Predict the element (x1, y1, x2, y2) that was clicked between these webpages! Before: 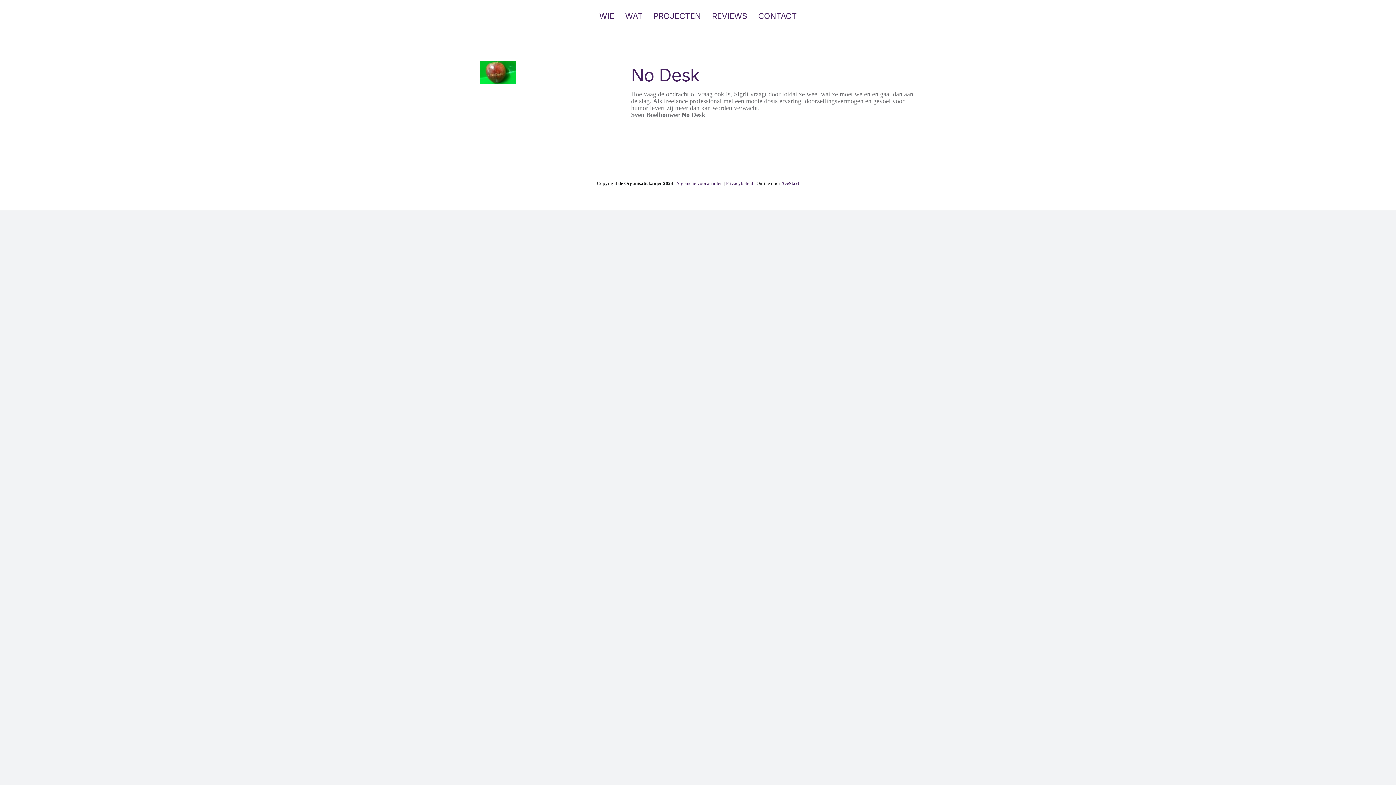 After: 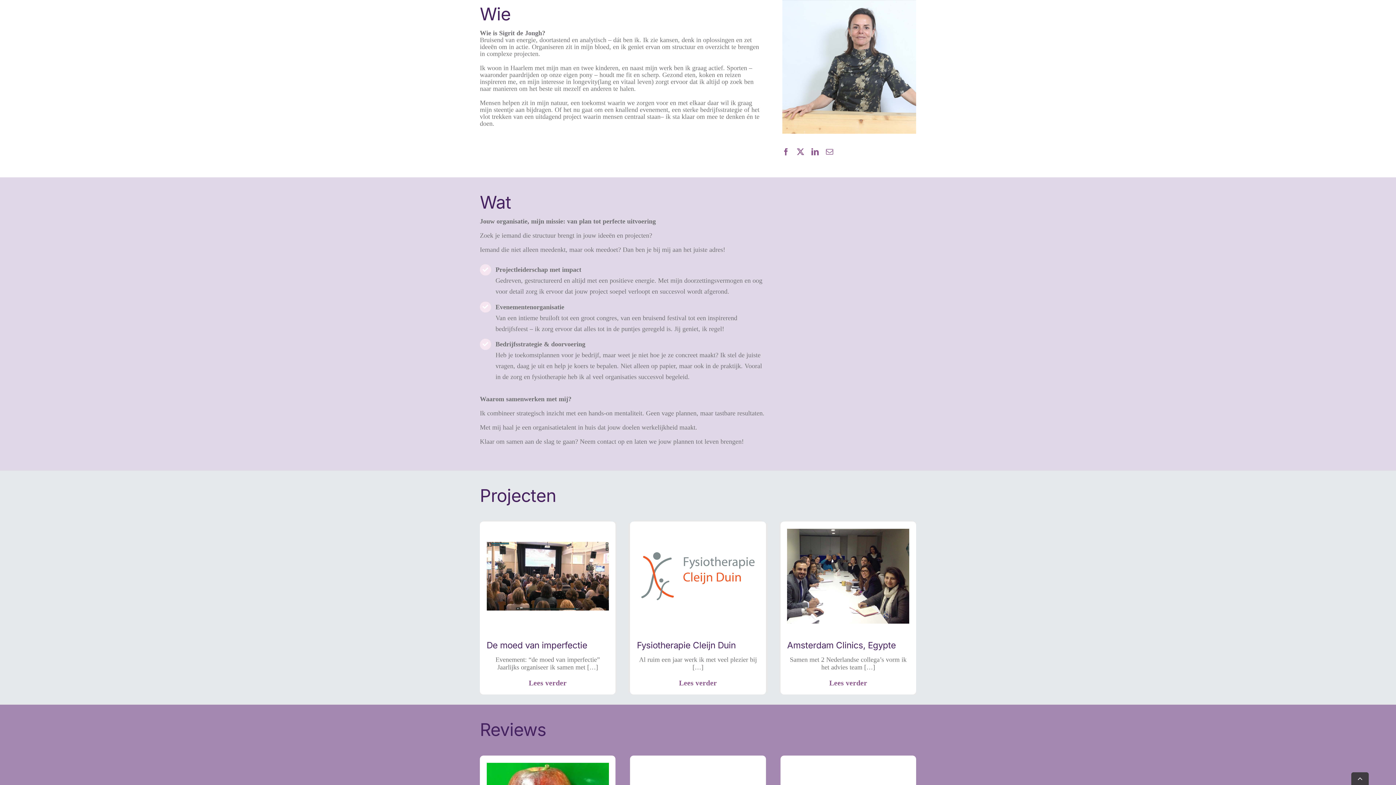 Action: label: WIE bbox: (599, 0, 614, 32)